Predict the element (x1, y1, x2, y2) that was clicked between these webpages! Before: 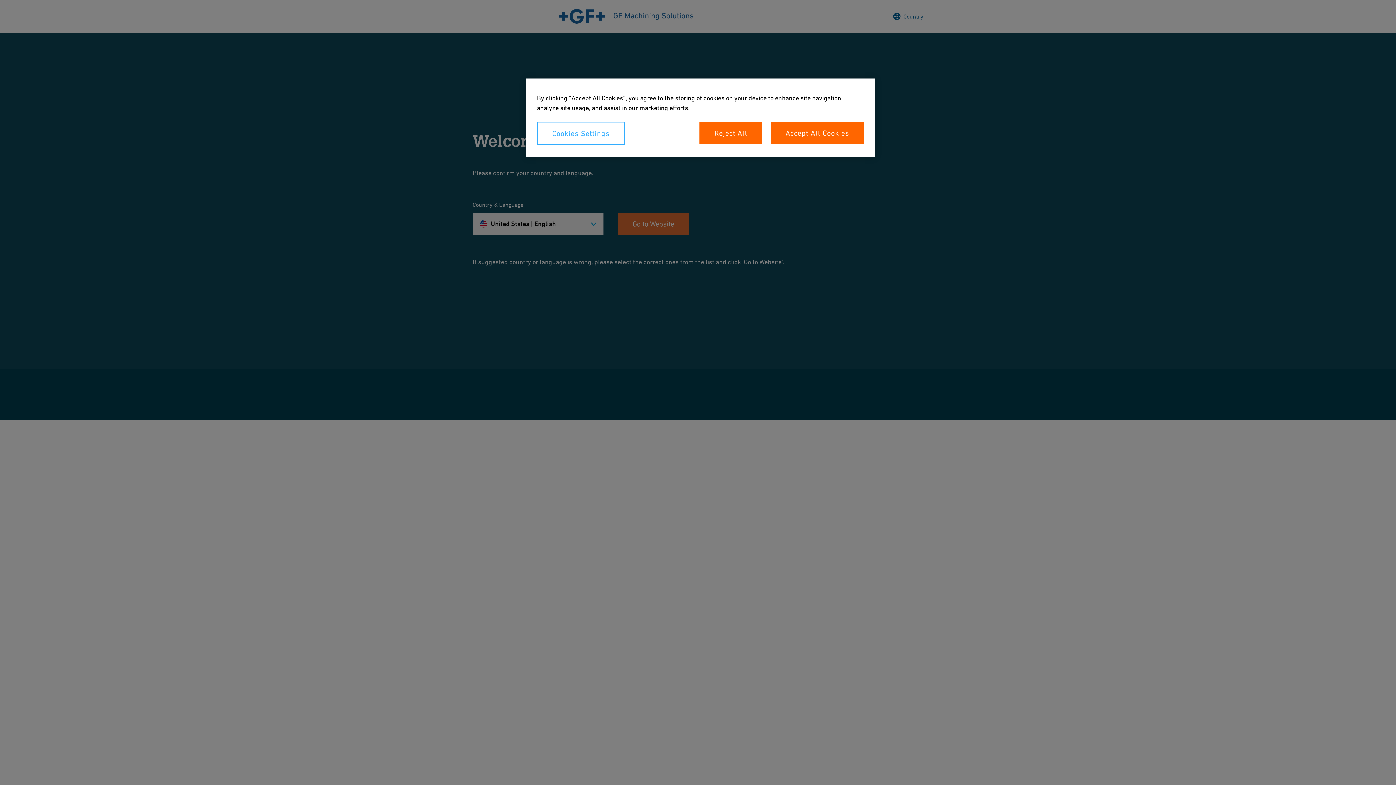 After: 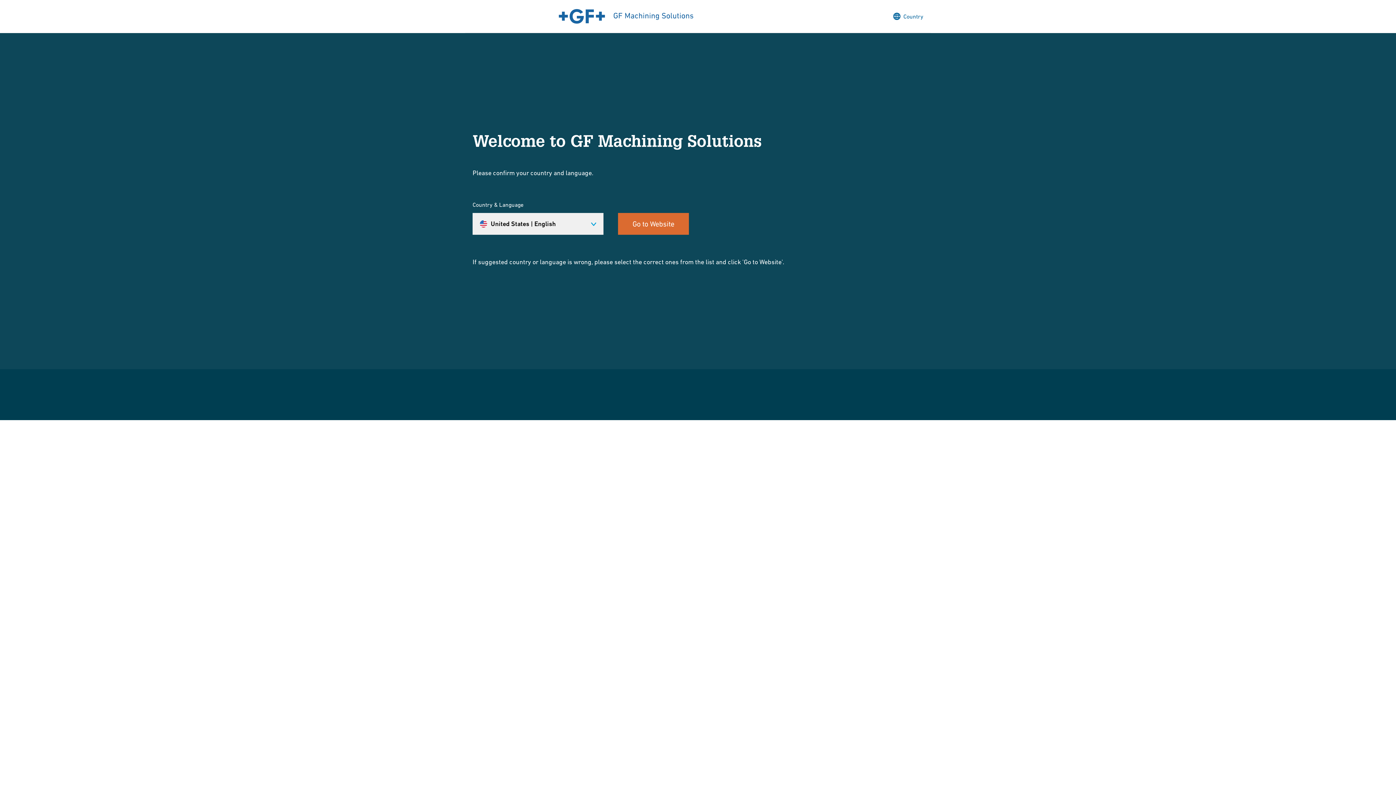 Action: bbox: (699, 121, 762, 144) label: Reject All